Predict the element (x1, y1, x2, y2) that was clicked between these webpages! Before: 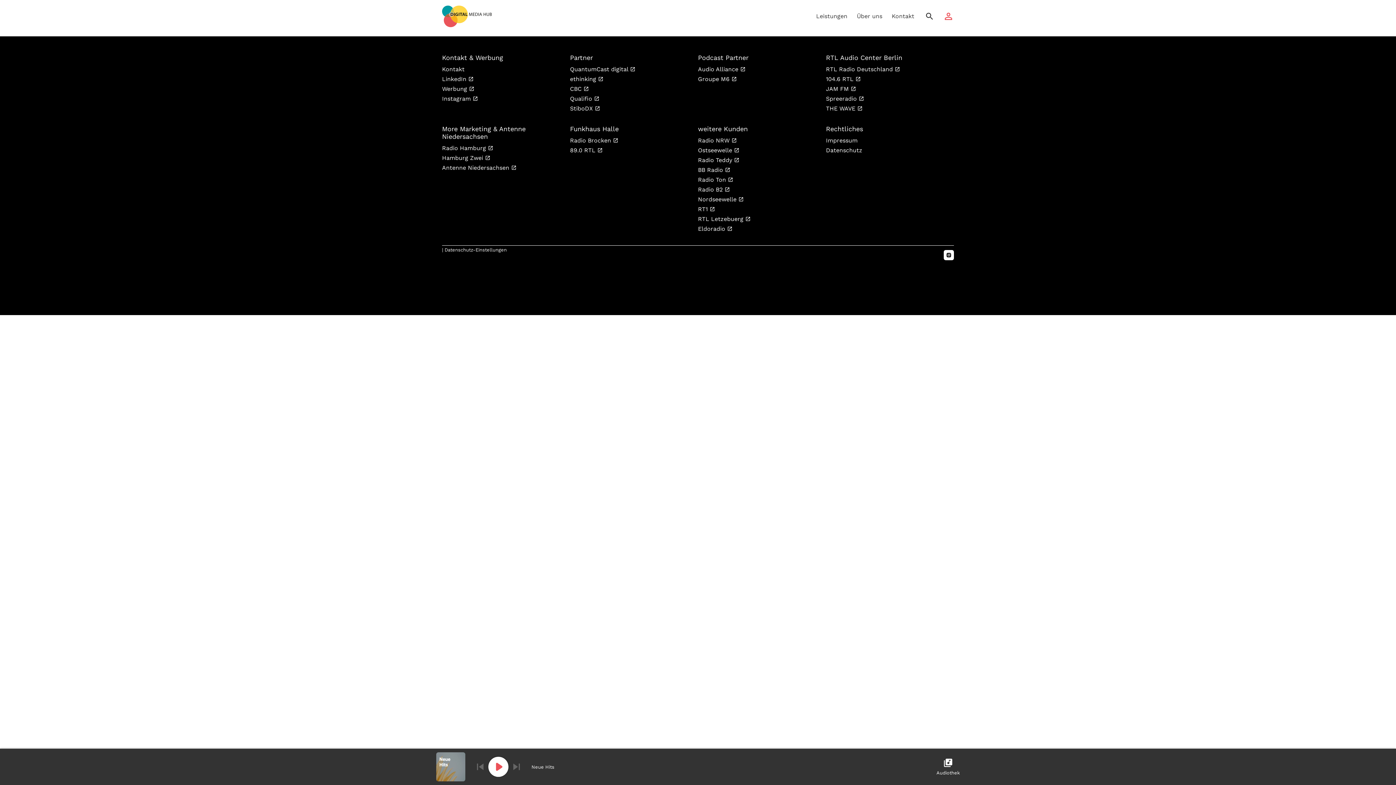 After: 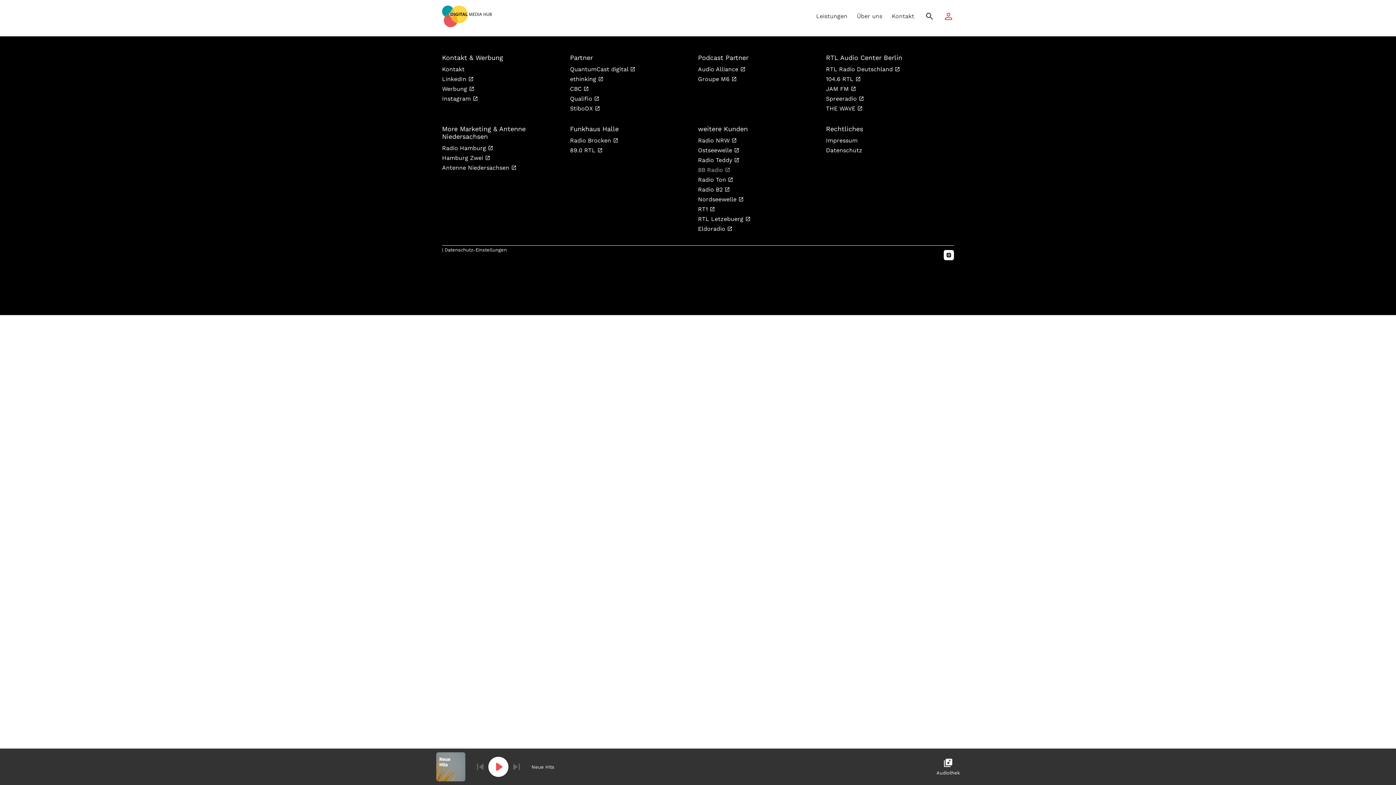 Action: label: BB Radio  bbox: (698, 166, 820, 173)